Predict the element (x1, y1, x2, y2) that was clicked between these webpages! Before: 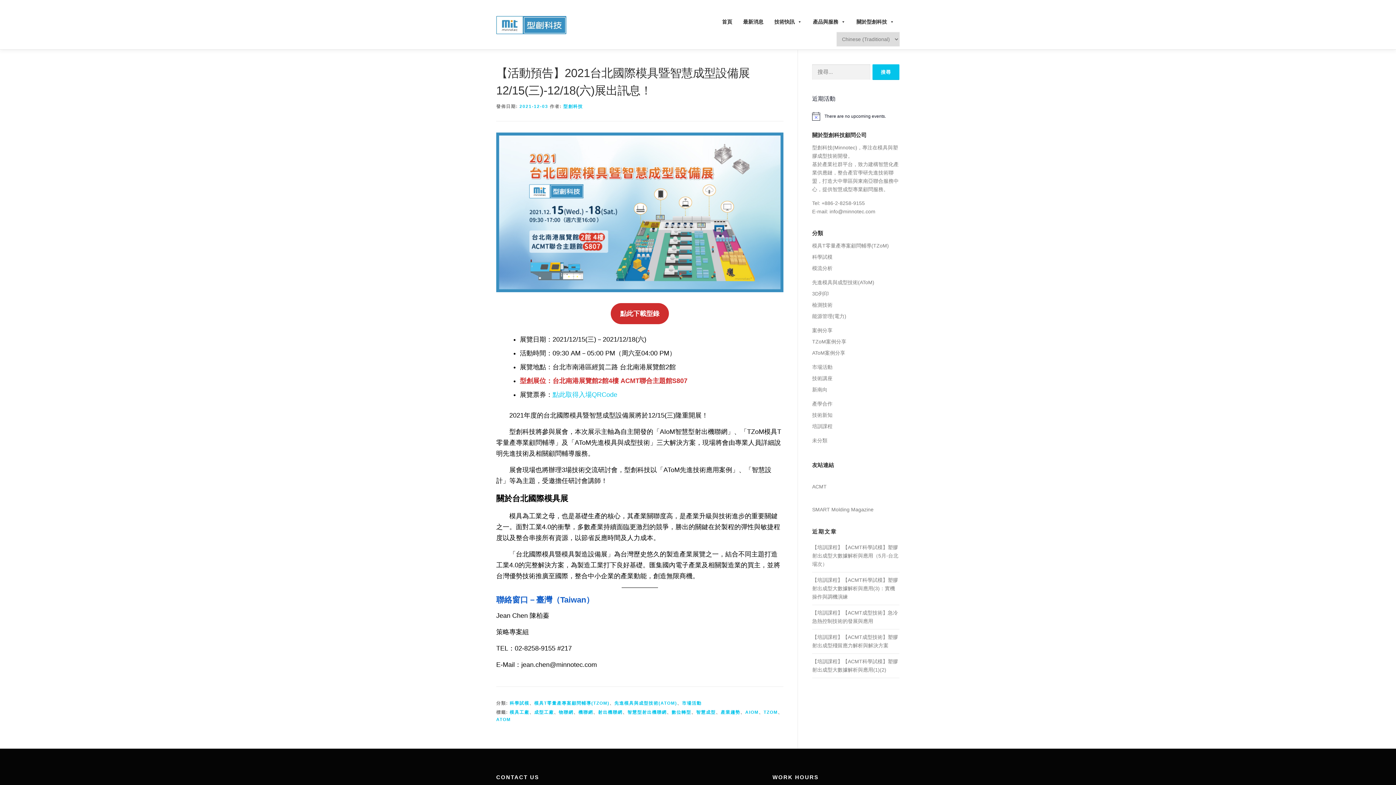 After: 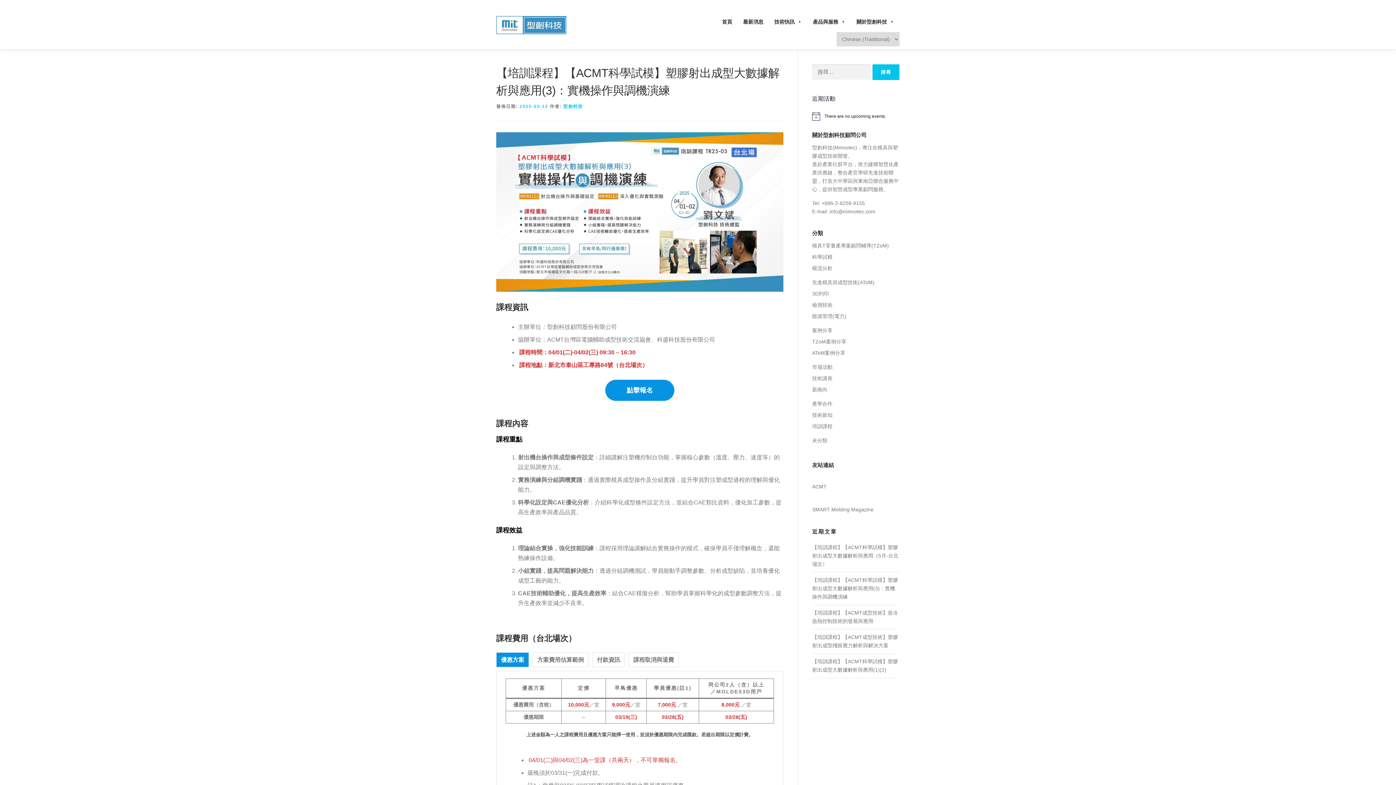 Action: label: 【培訓課程】【ACMT科學試模】塑膠射出成型大數據解析與應用(3)：實機操作與調機演練 bbox: (812, 577, 898, 600)